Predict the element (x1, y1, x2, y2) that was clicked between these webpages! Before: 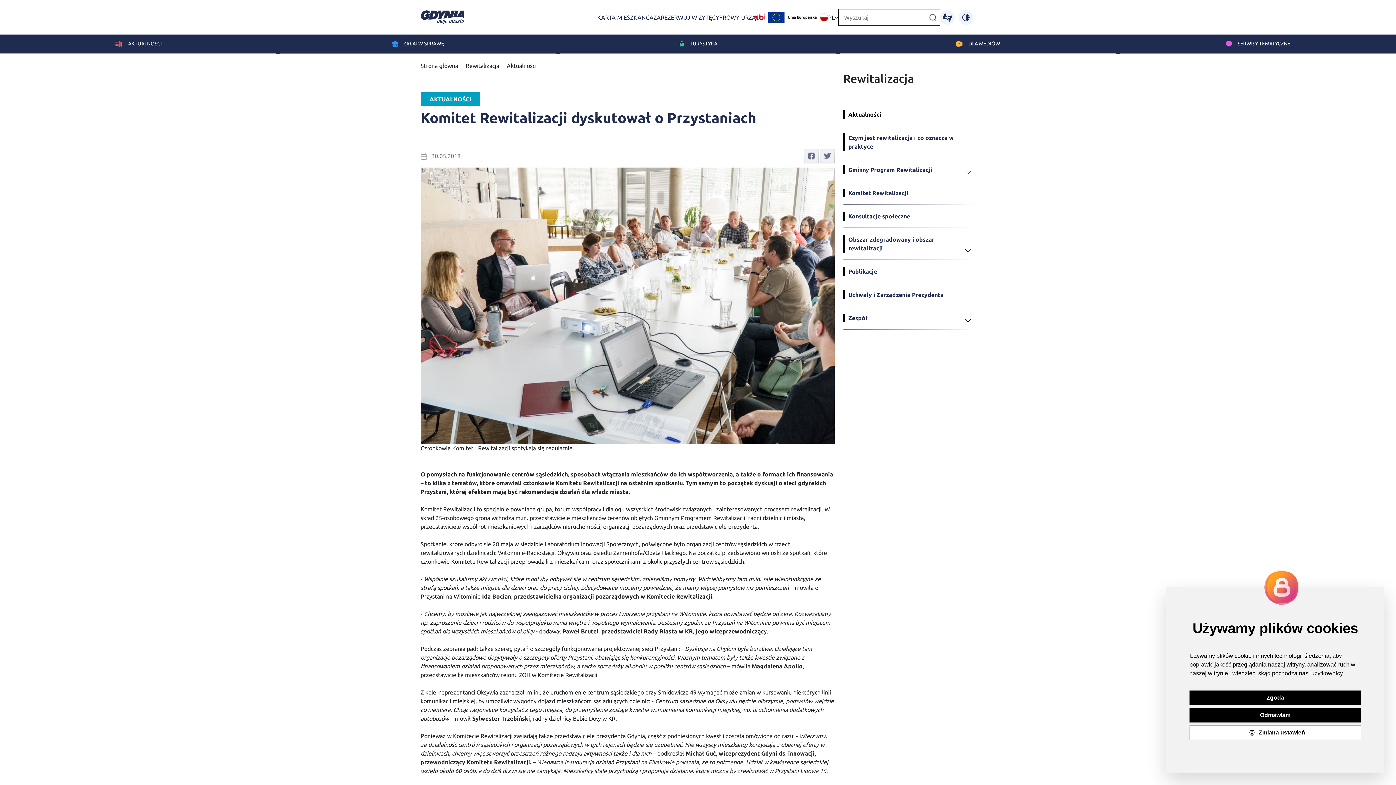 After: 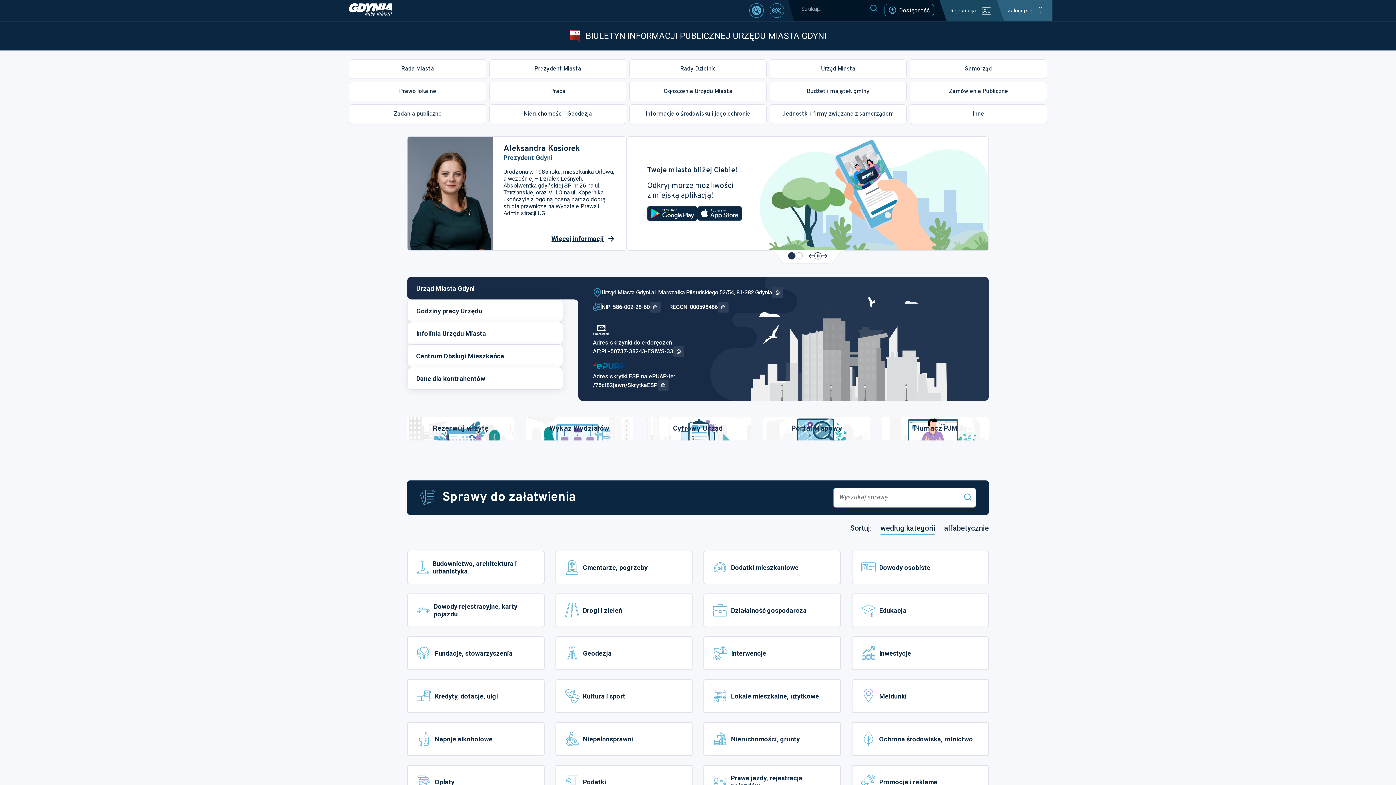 Action: bbox: (752, 13, 771, 19)